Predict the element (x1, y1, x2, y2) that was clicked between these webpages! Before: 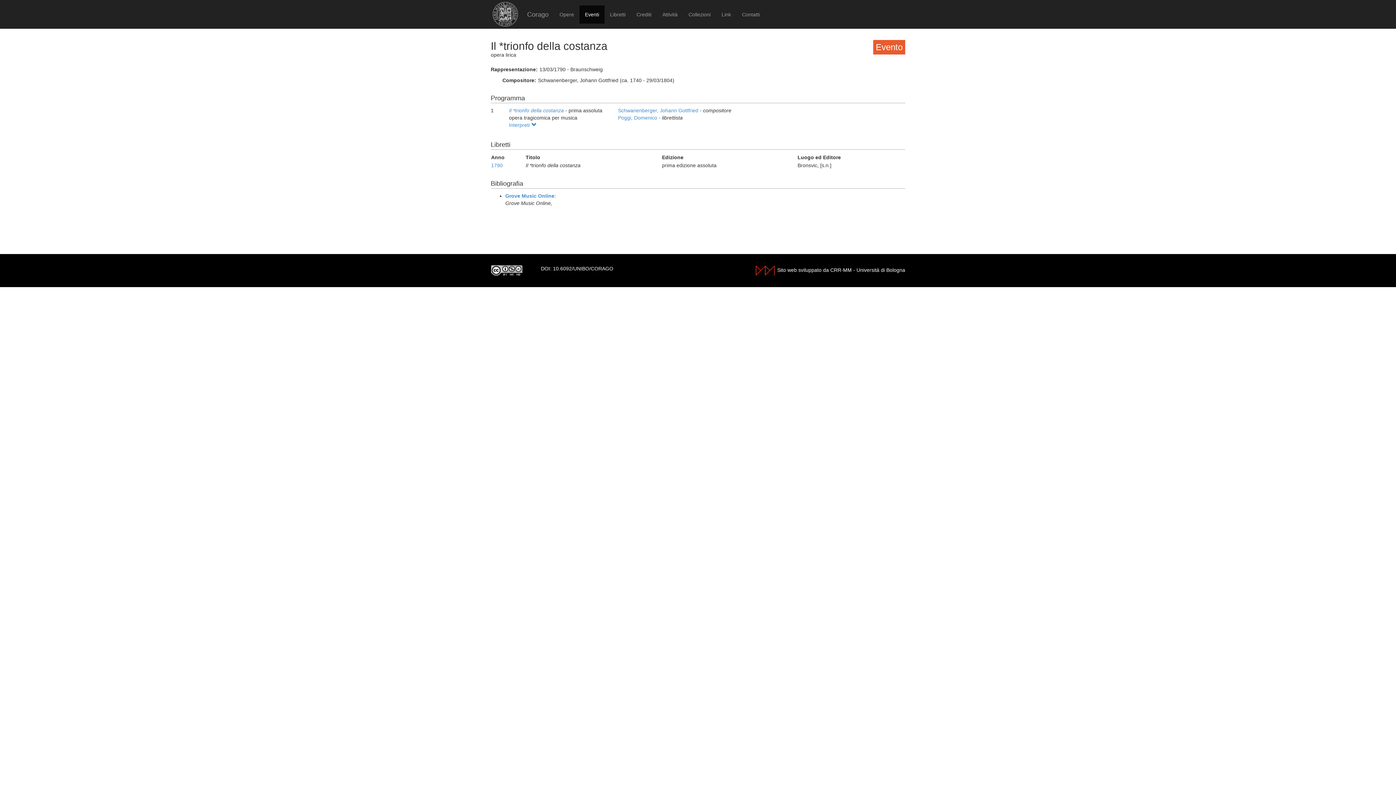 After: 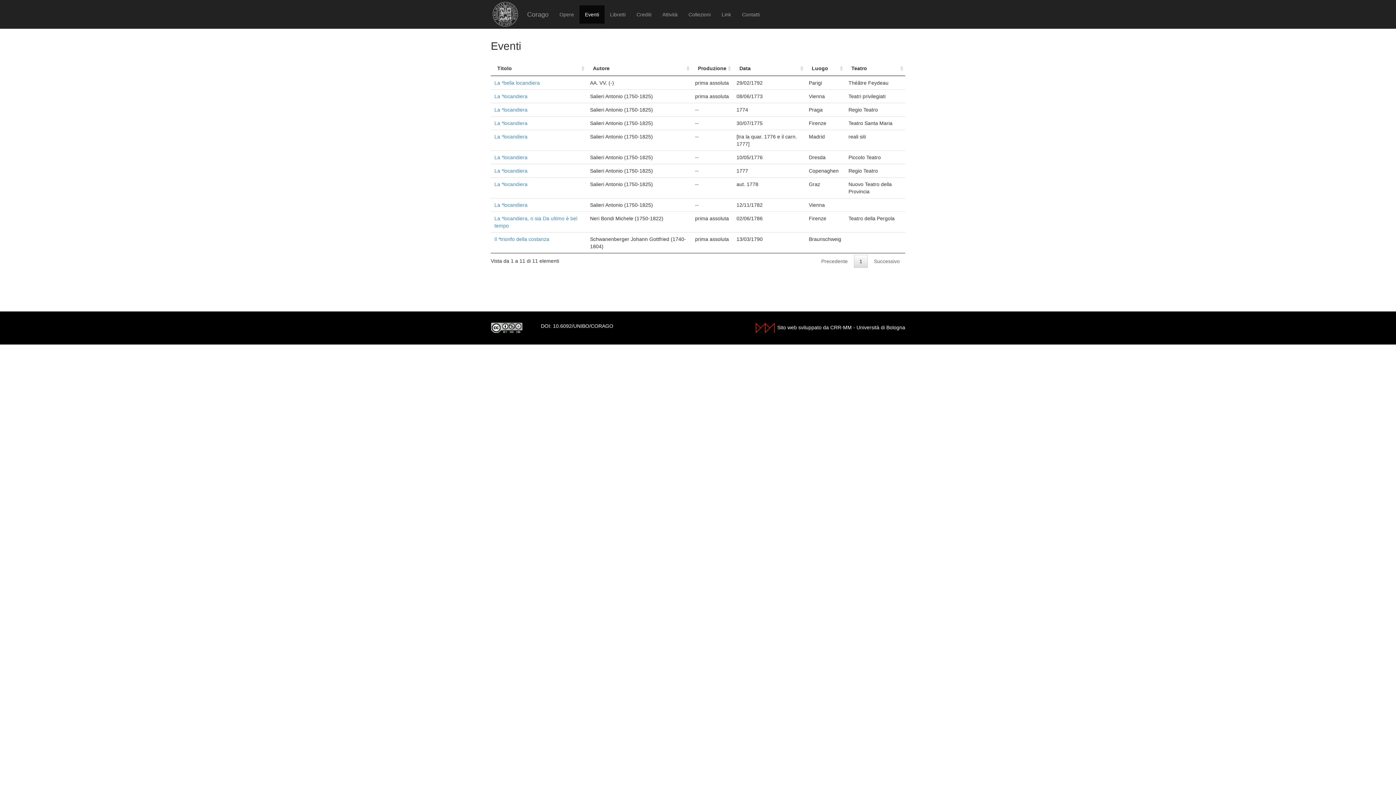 Action: label: Poggi, Domenico  bbox: (618, 114, 658, 120)